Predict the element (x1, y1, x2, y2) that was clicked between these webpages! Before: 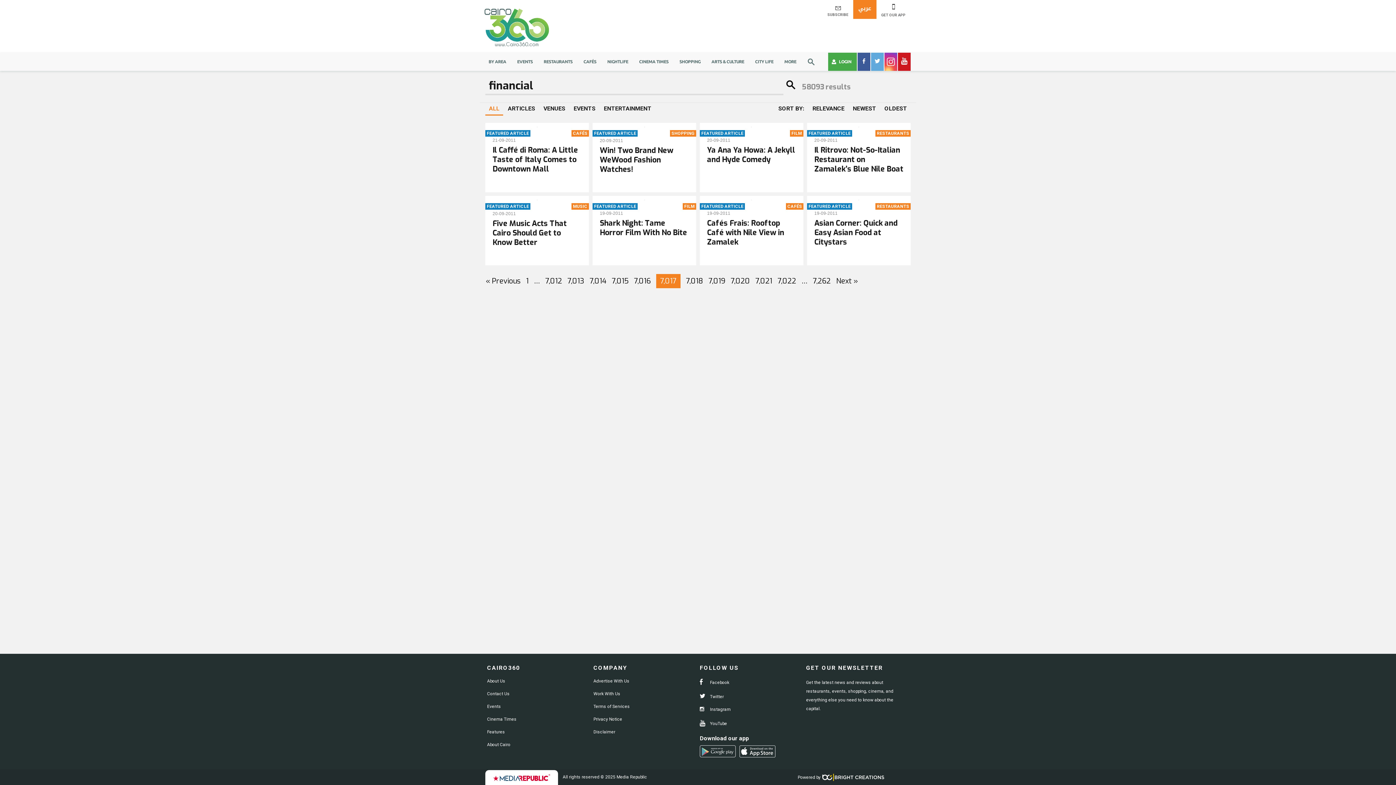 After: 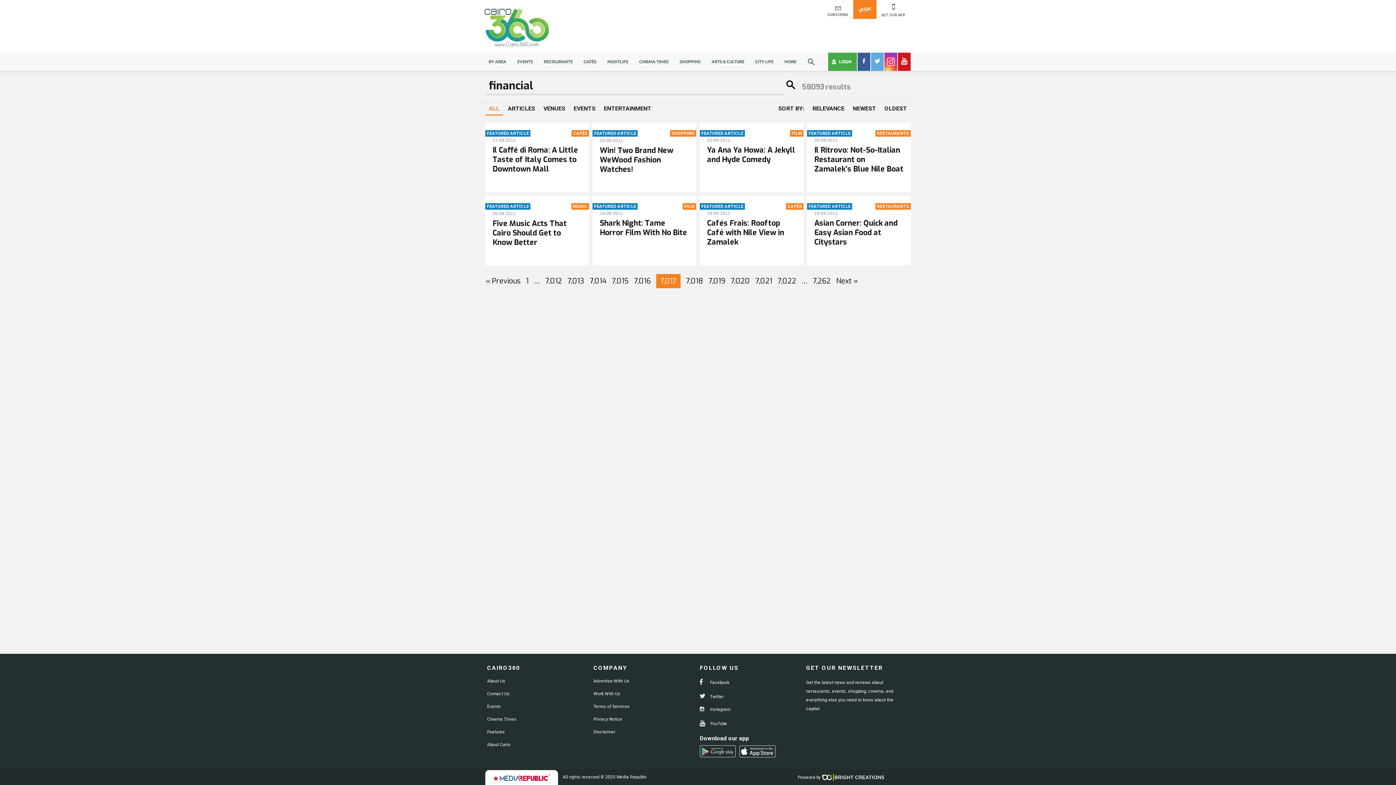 Action: label:  Facebook bbox: (700, 680, 729, 685)